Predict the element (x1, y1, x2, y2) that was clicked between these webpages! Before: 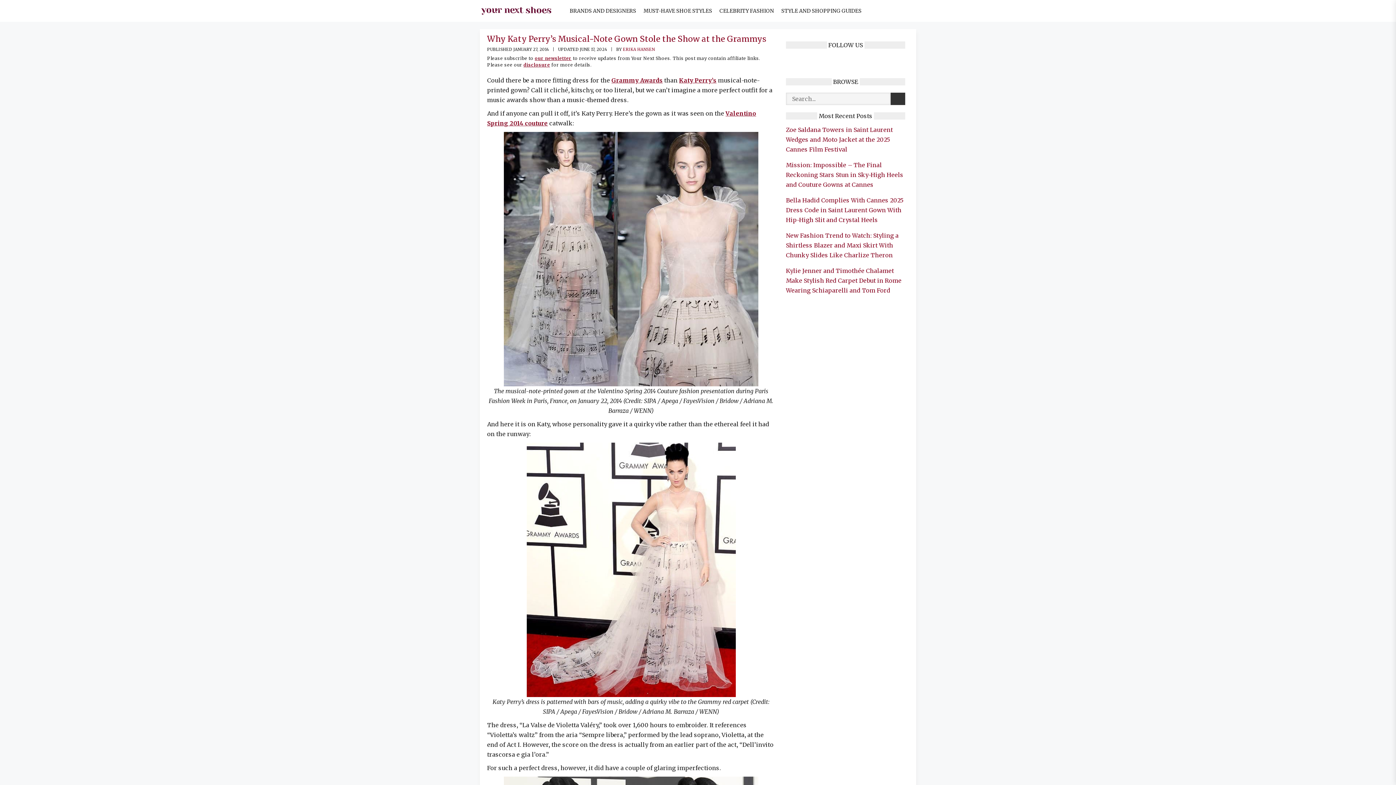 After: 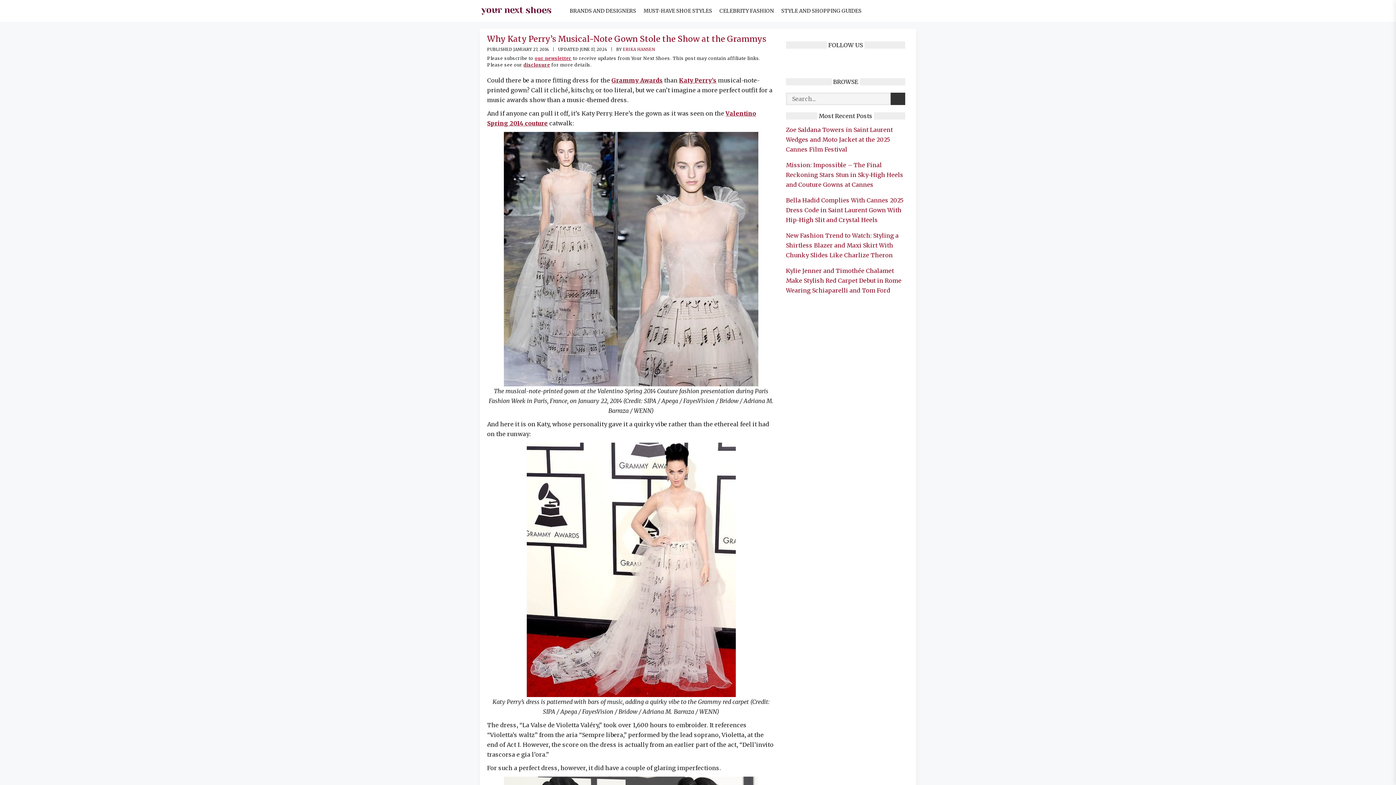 Action: label: our newsletter bbox: (534, 55, 571, 61)